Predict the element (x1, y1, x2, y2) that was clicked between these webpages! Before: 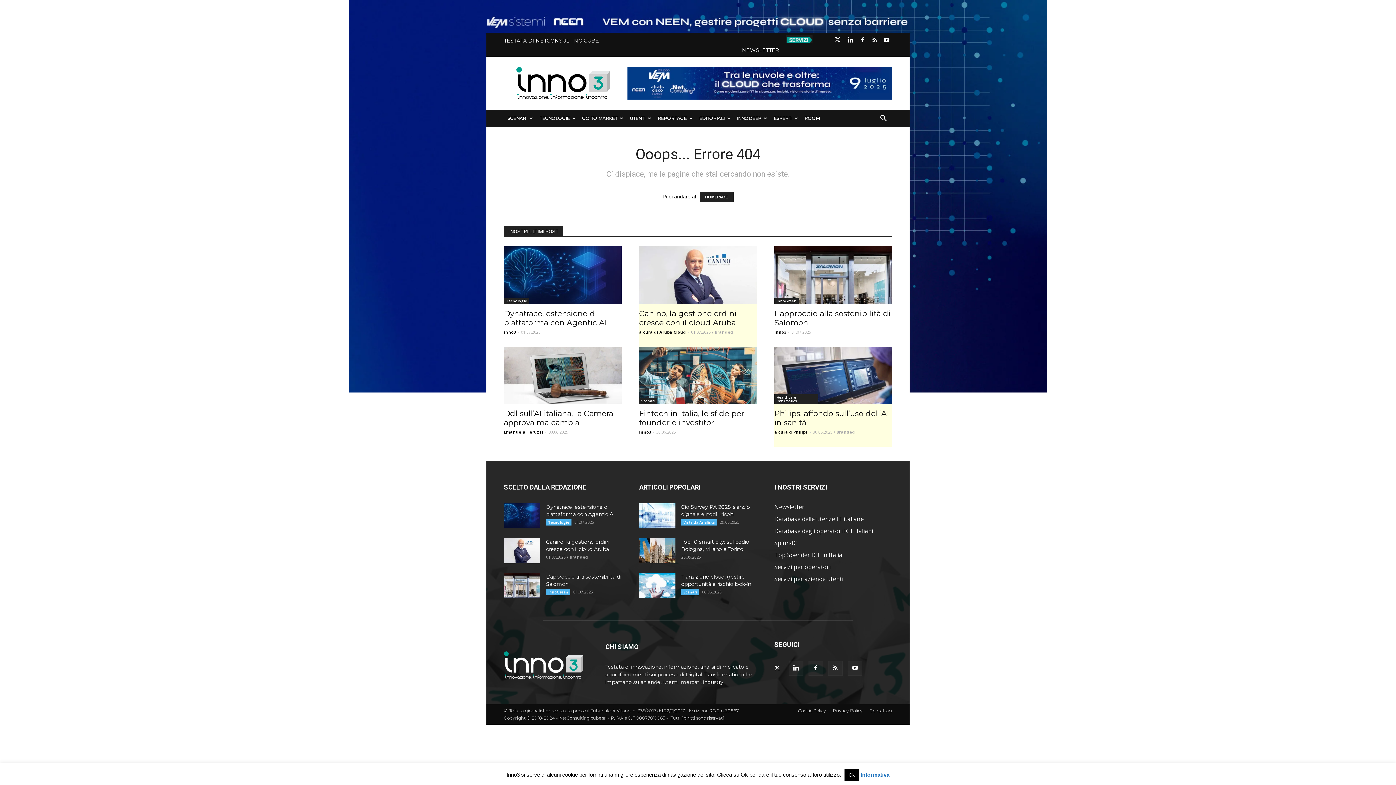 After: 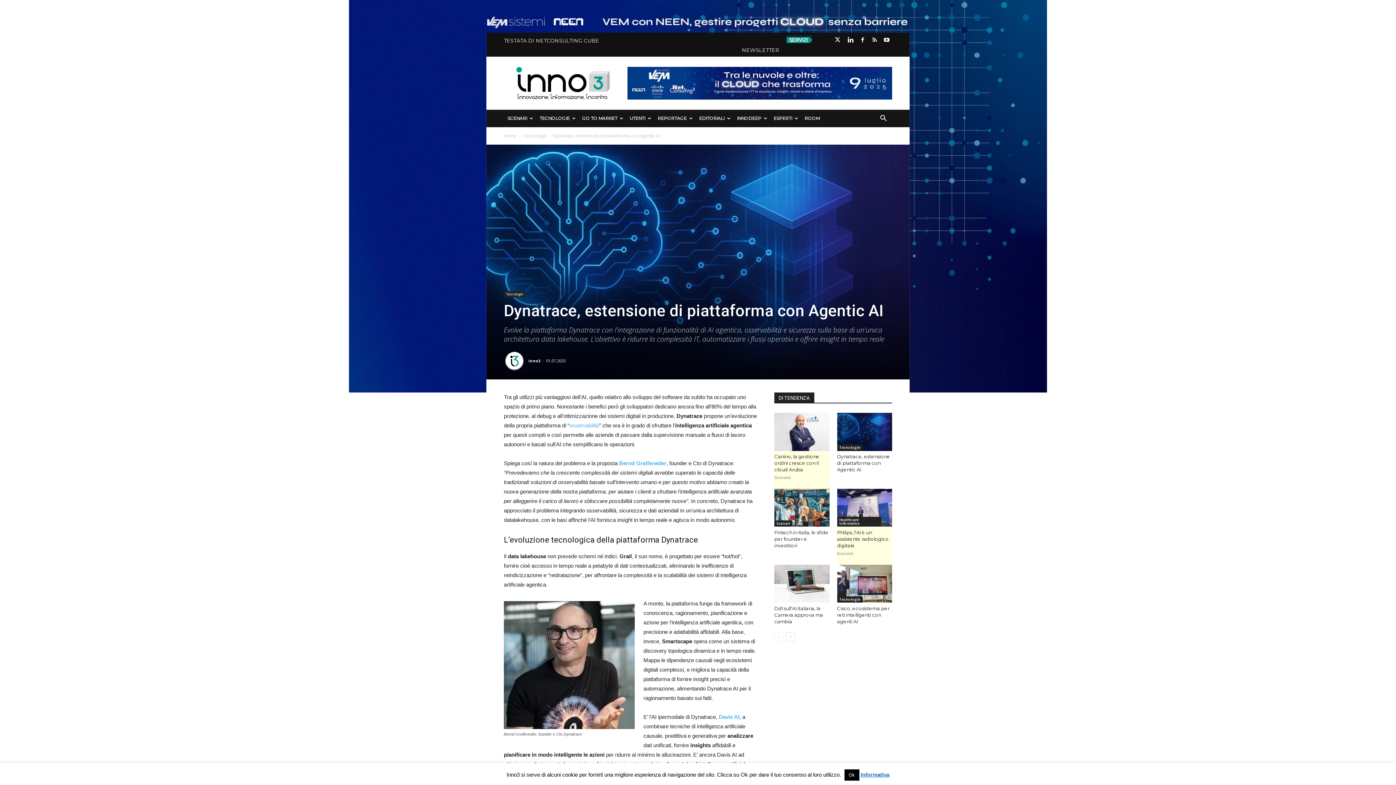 Action: bbox: (504, 503, 540, 528)